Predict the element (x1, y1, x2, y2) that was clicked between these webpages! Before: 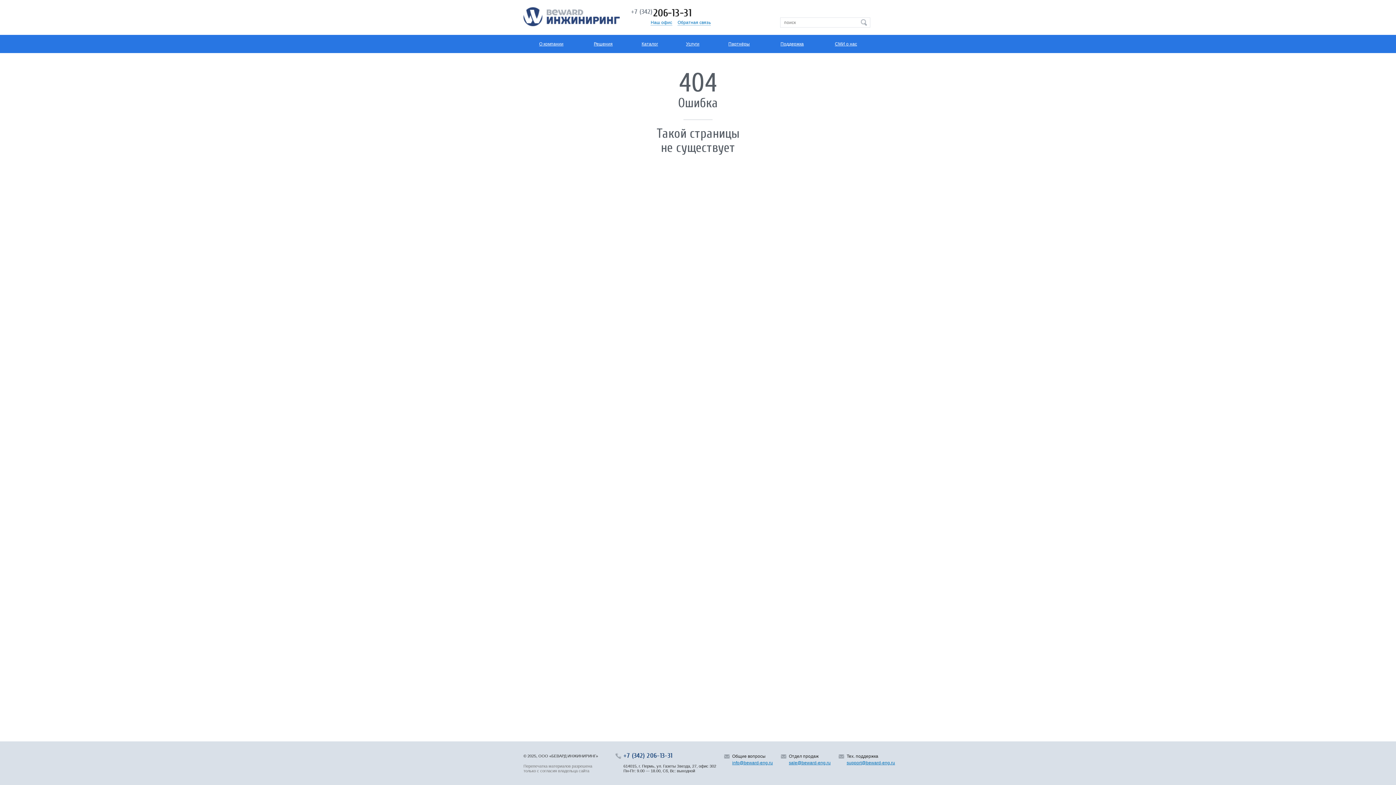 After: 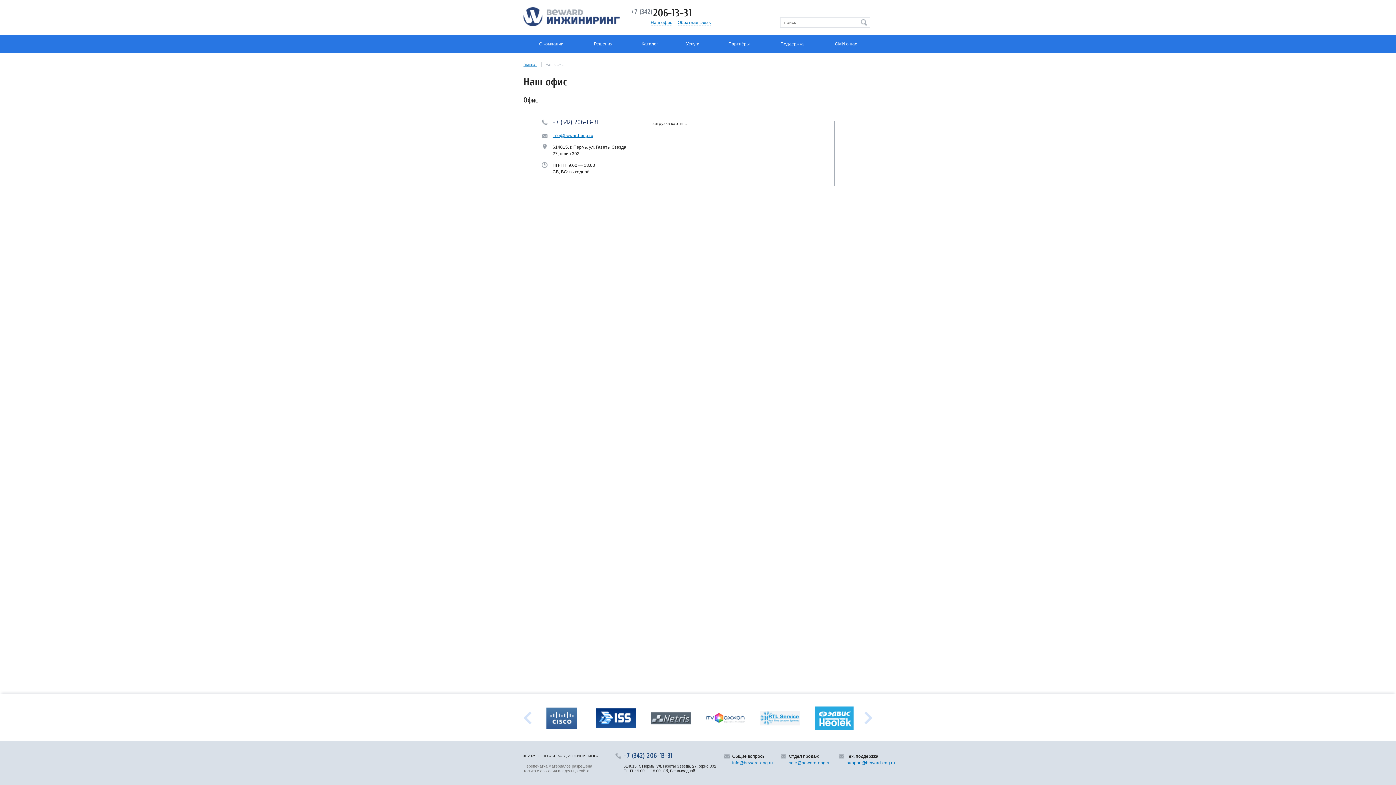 Action: bbox: (650, 20, 672, 25) label: Наш офис